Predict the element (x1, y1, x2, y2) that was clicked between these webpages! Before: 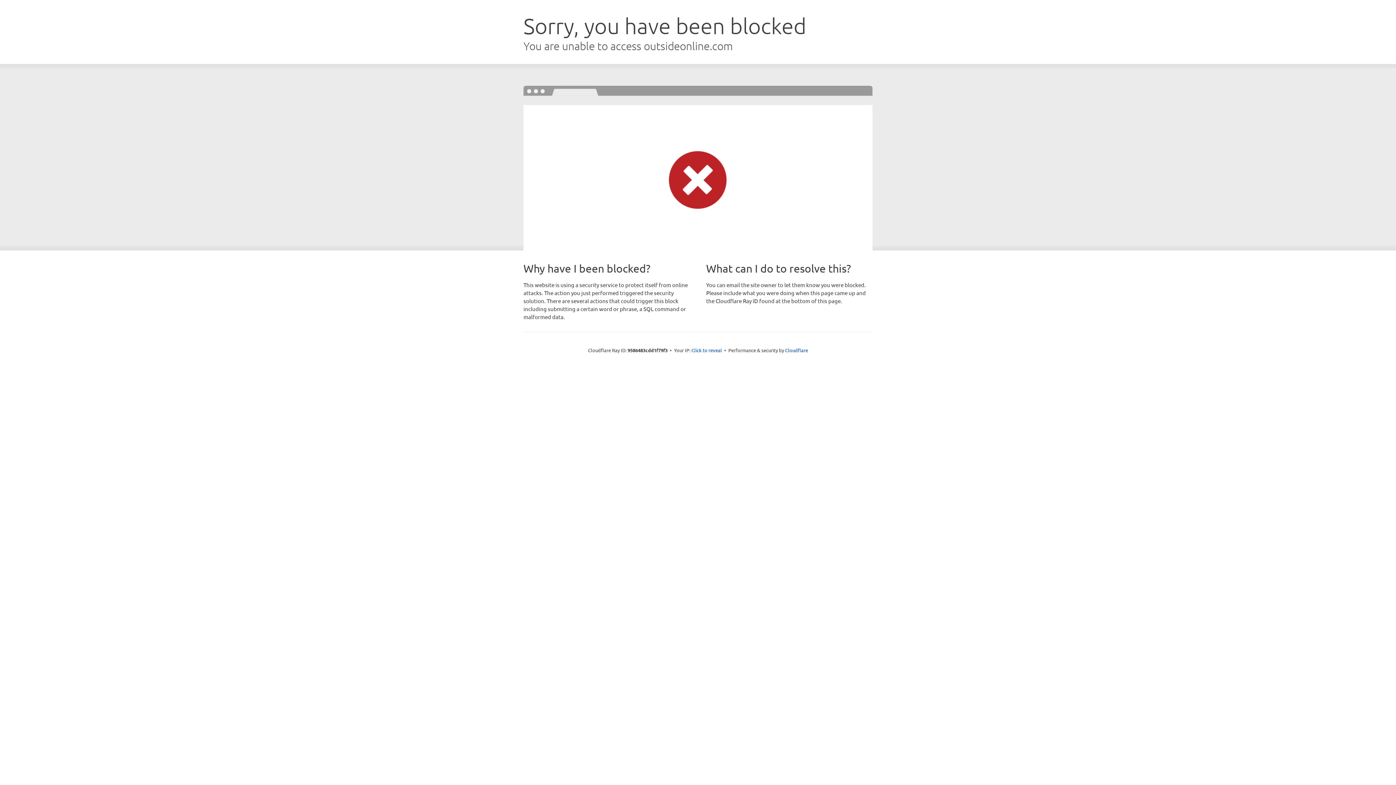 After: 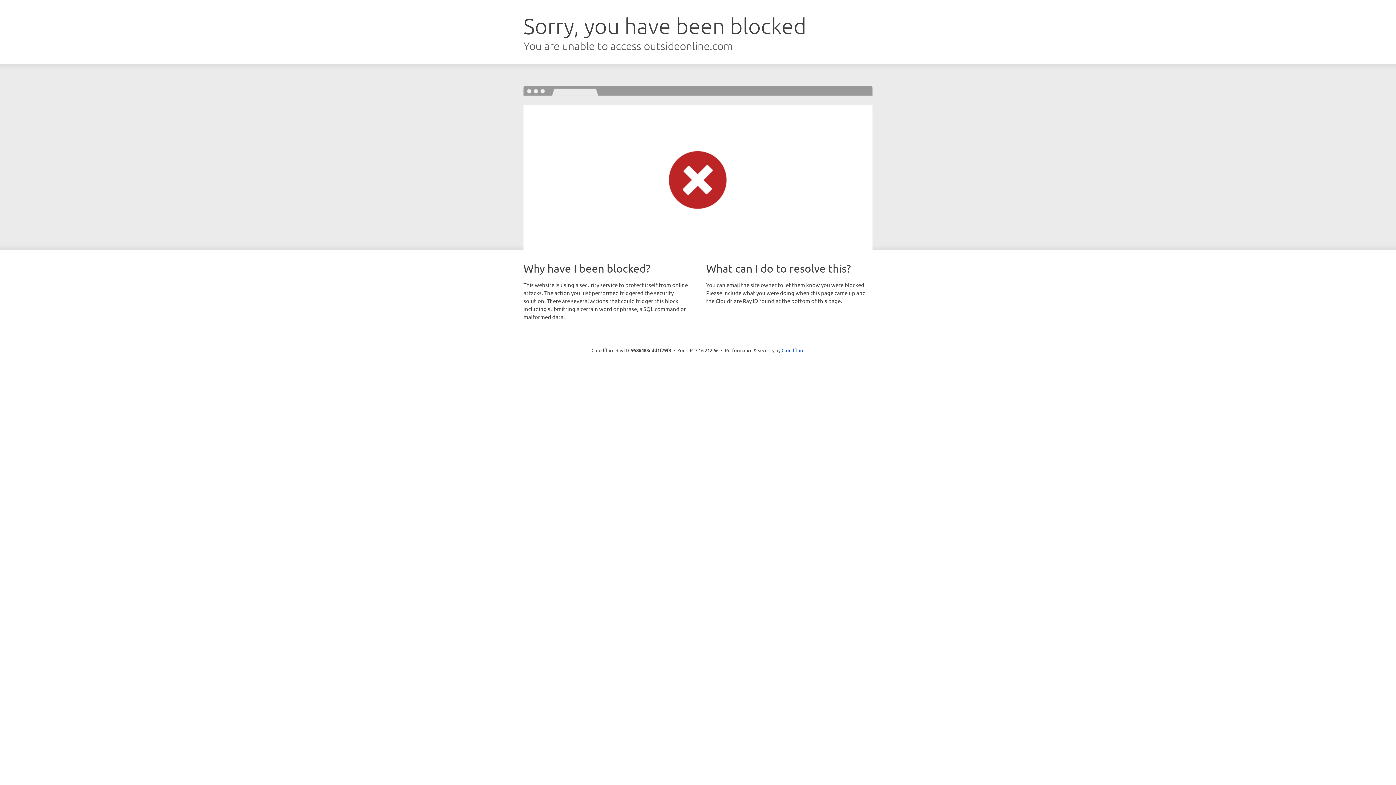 Action: label: Click to reveal bbox: (691, 346, 722, 353)